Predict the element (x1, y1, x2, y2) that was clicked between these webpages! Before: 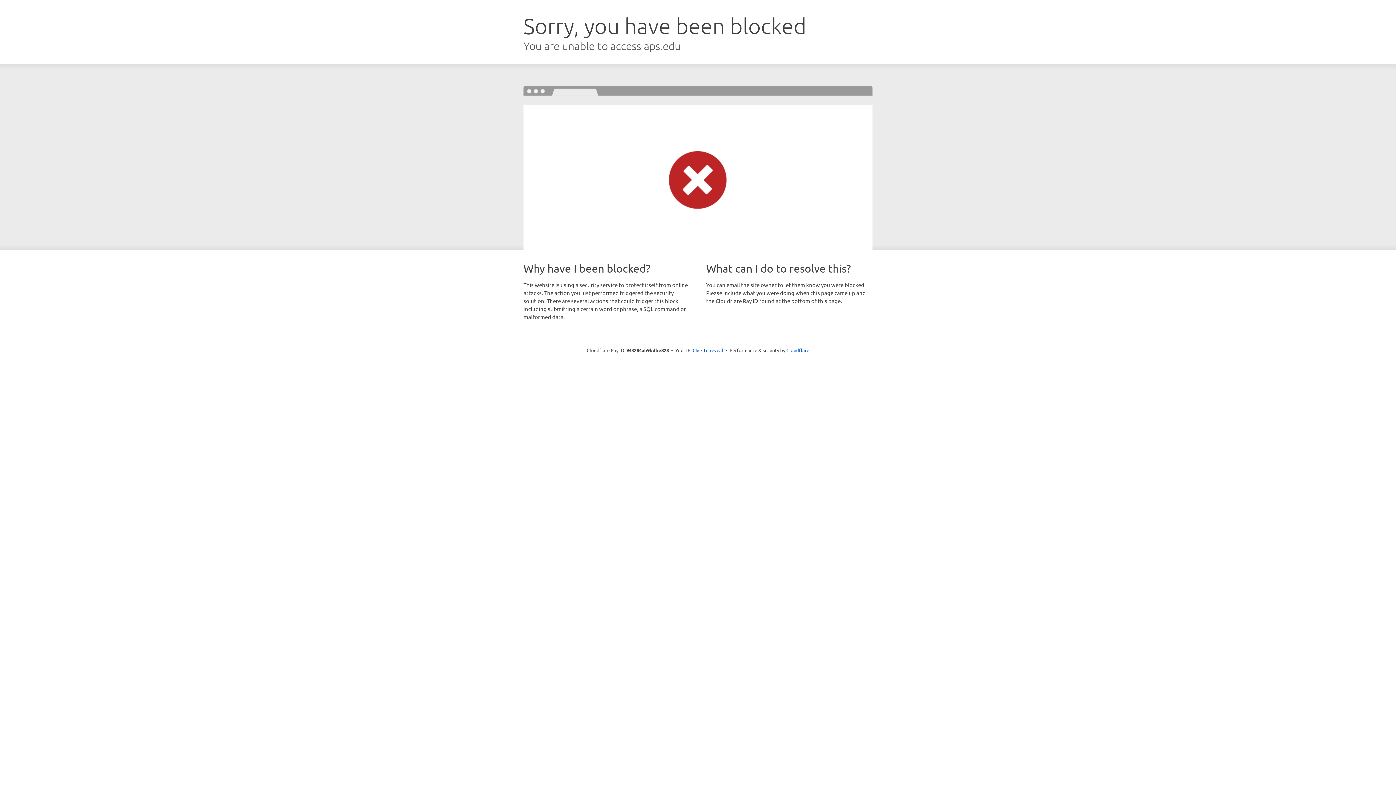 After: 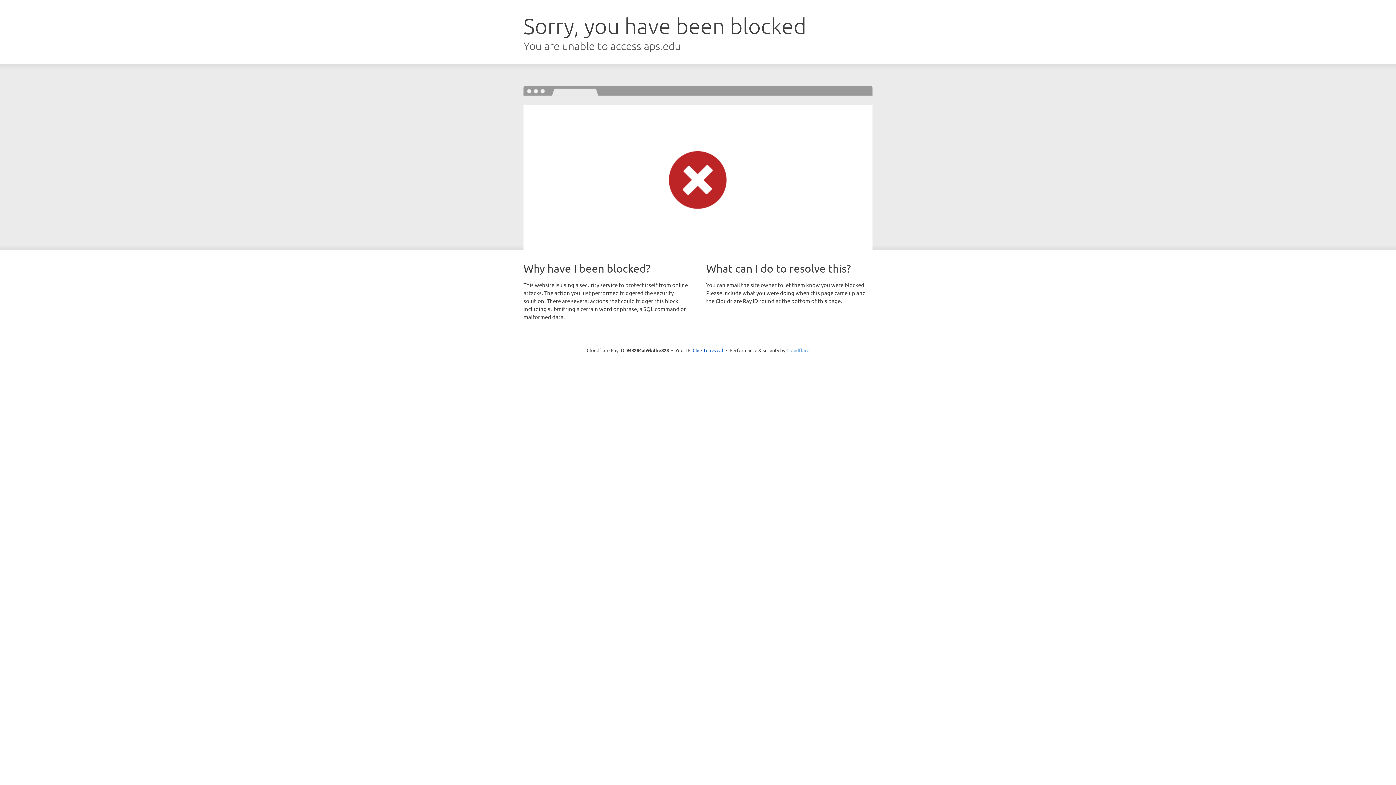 Action: label: Cloudflare bbox: (786, 347, 809, 353)